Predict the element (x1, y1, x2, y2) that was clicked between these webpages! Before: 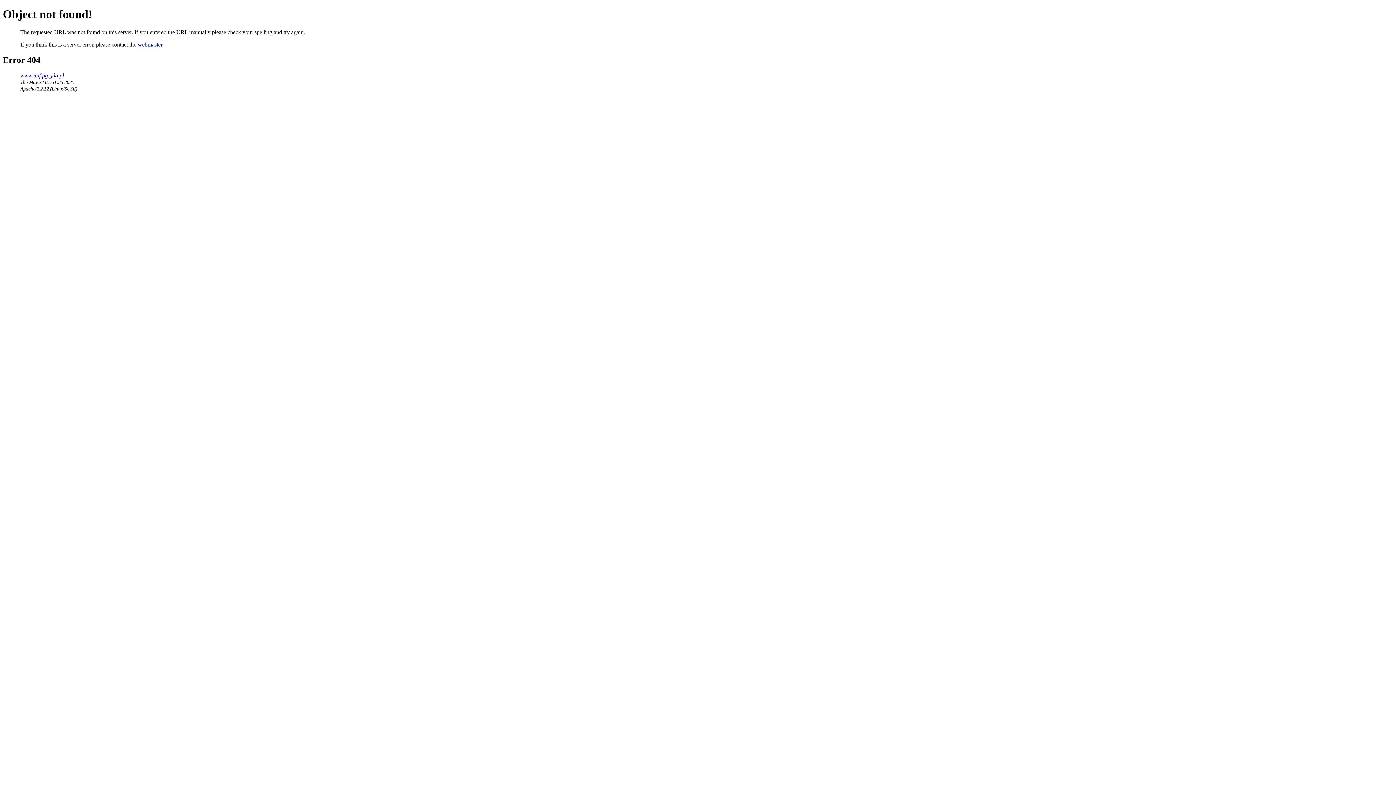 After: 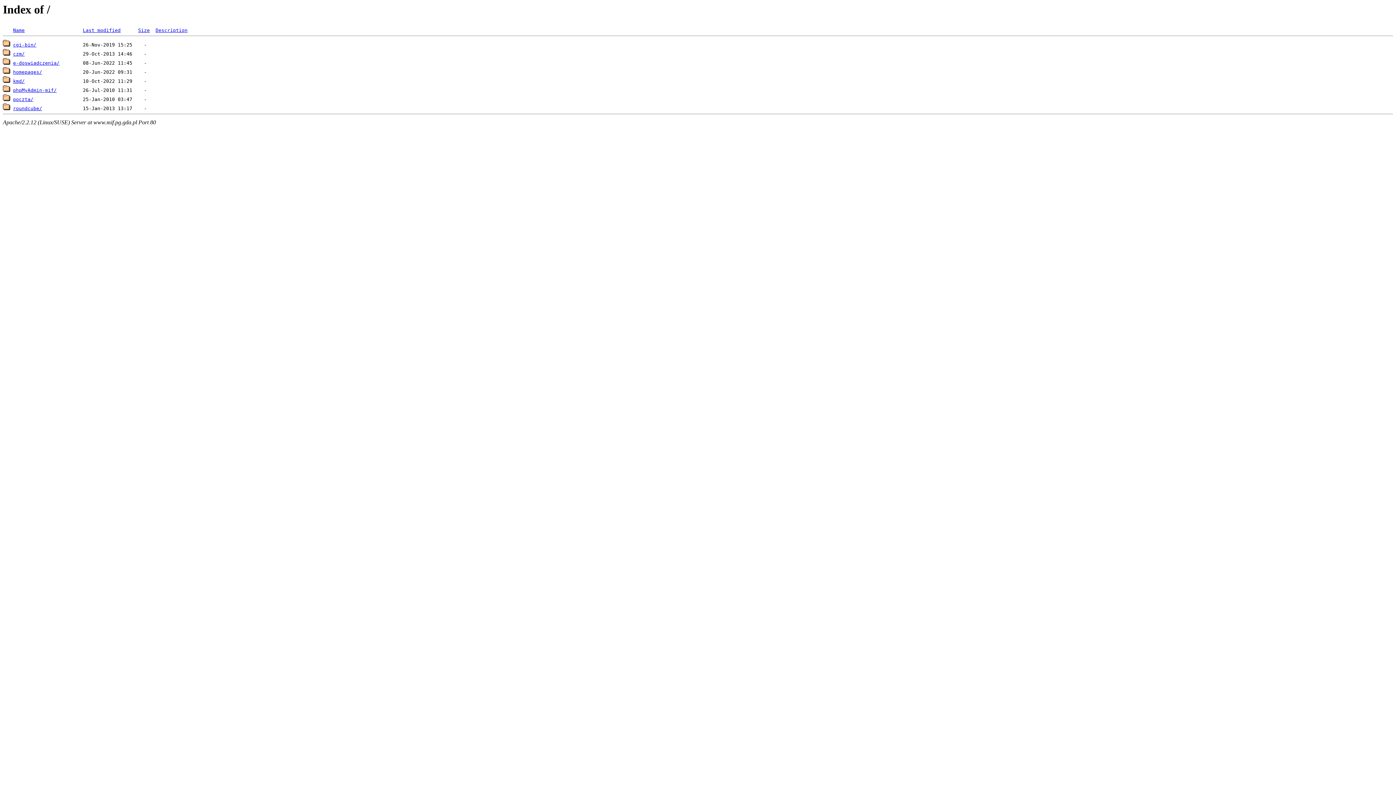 Action: bbox: (20, 72, 64, 78) label: www.mif.pg.gda.pl